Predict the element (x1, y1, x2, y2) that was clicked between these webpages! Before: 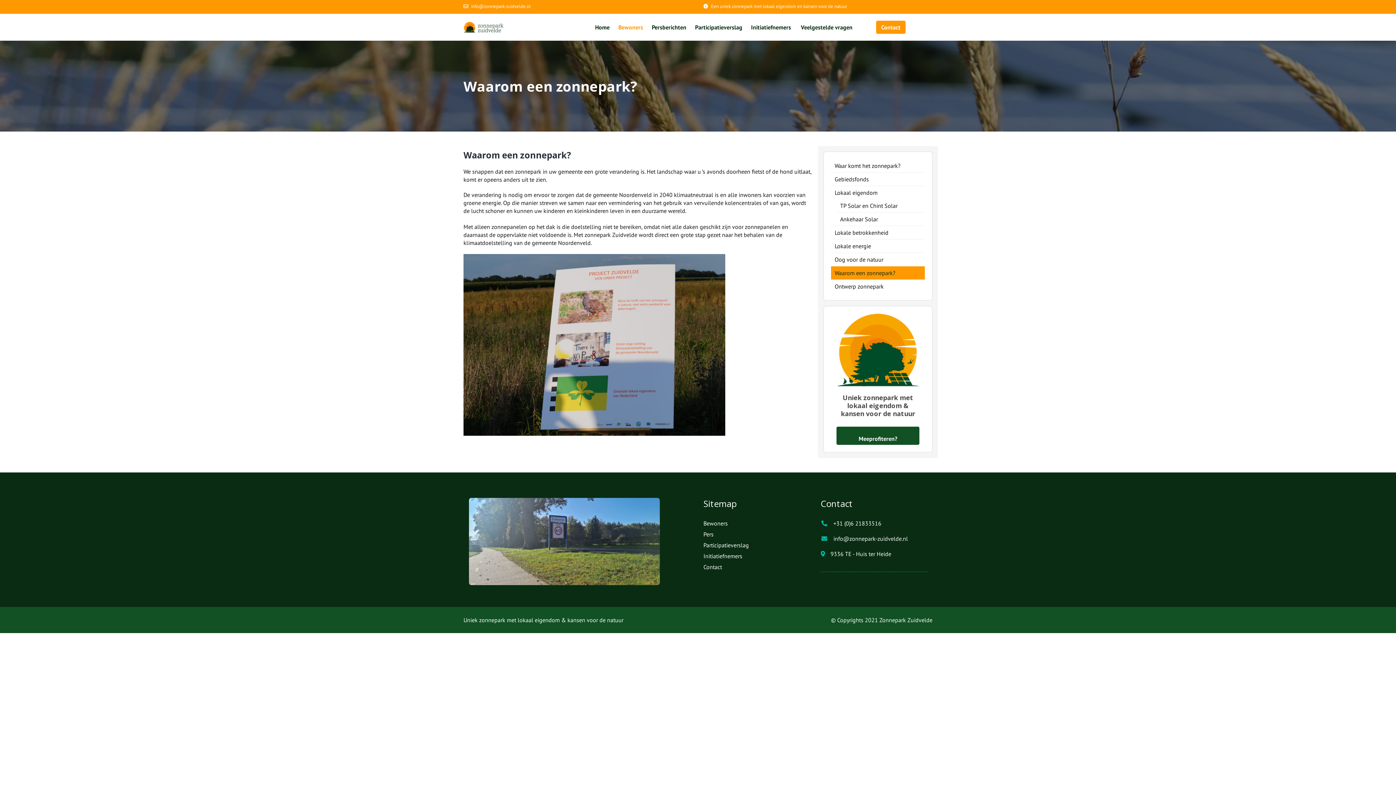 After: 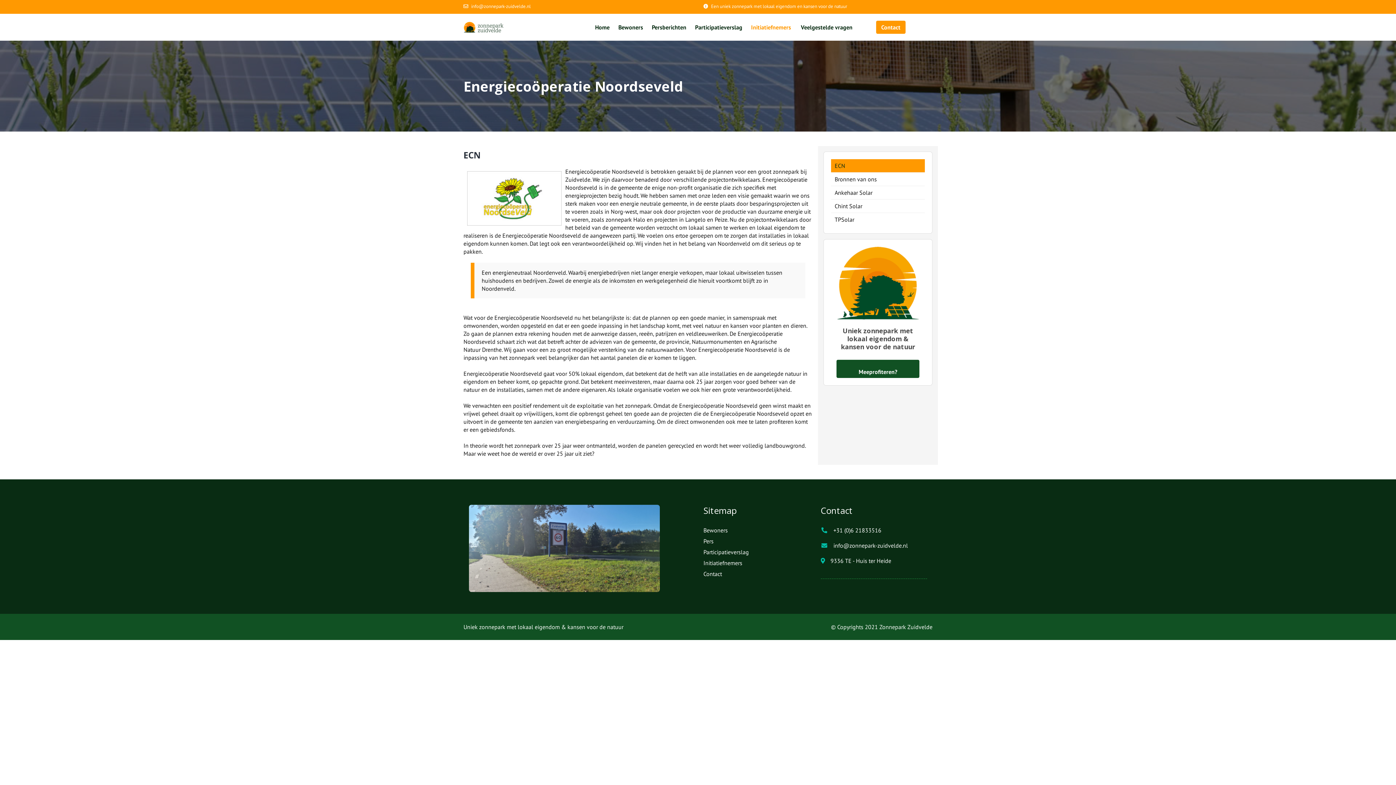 Action: bbox: (703, 552, 742, 560) label: Initiatiefnemers